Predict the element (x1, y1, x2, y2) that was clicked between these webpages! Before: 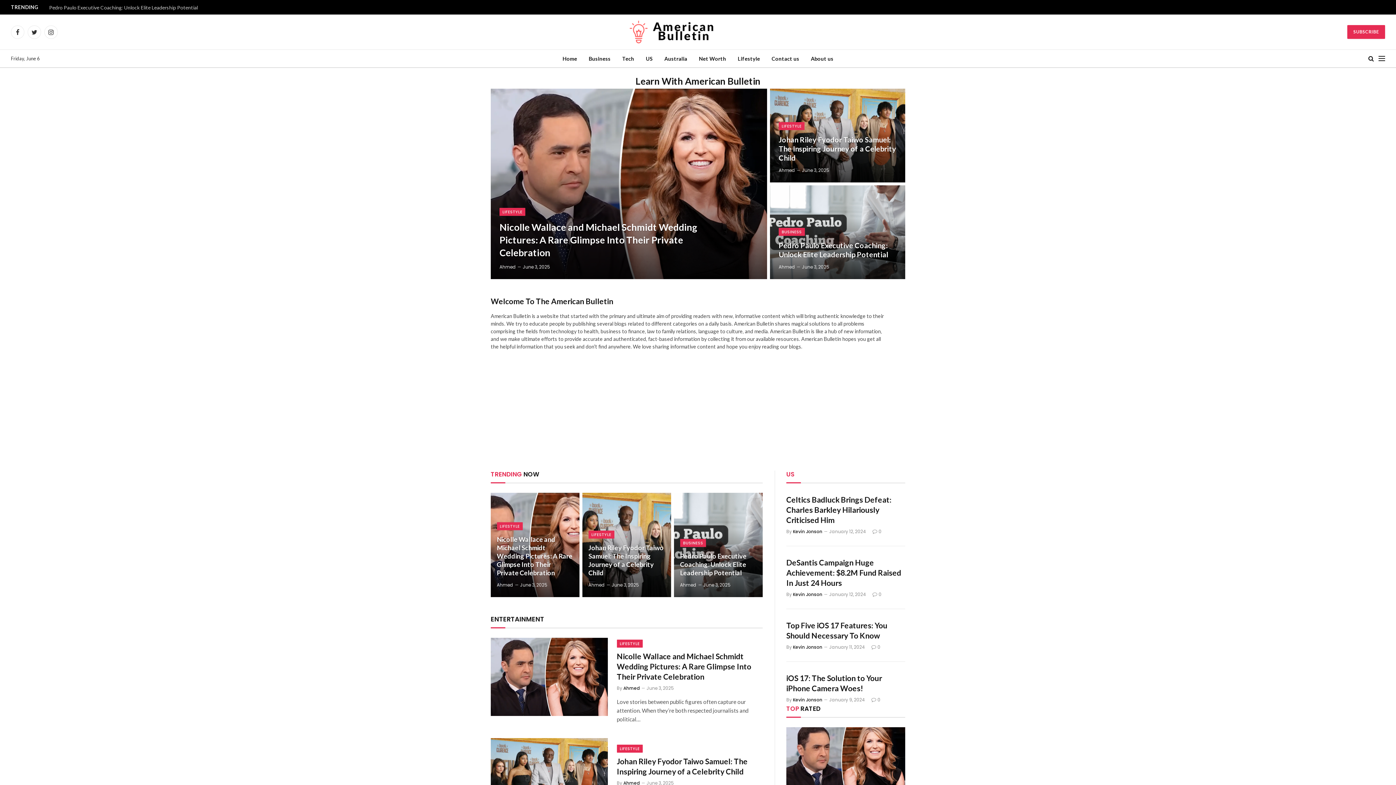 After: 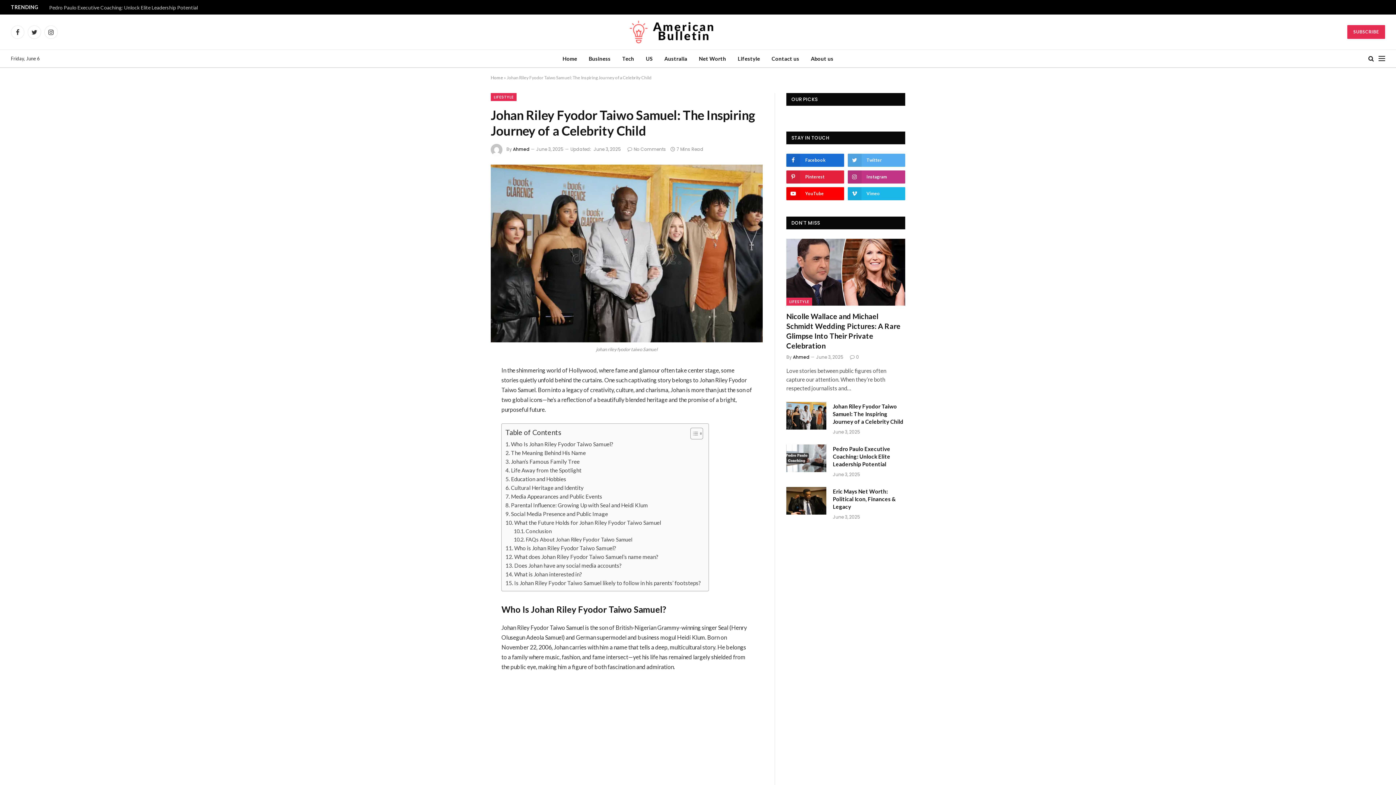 Action: bbox: (490, 738, 607, 816)